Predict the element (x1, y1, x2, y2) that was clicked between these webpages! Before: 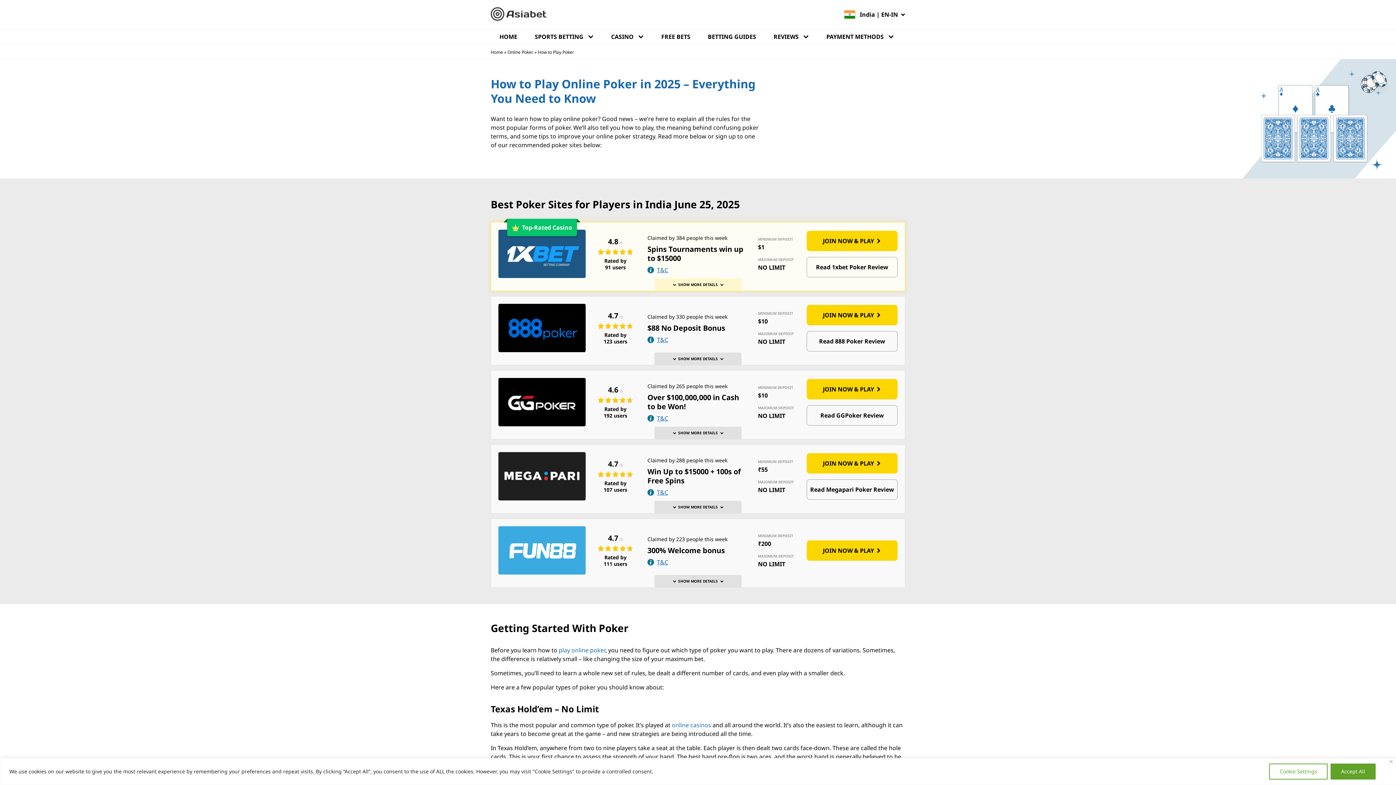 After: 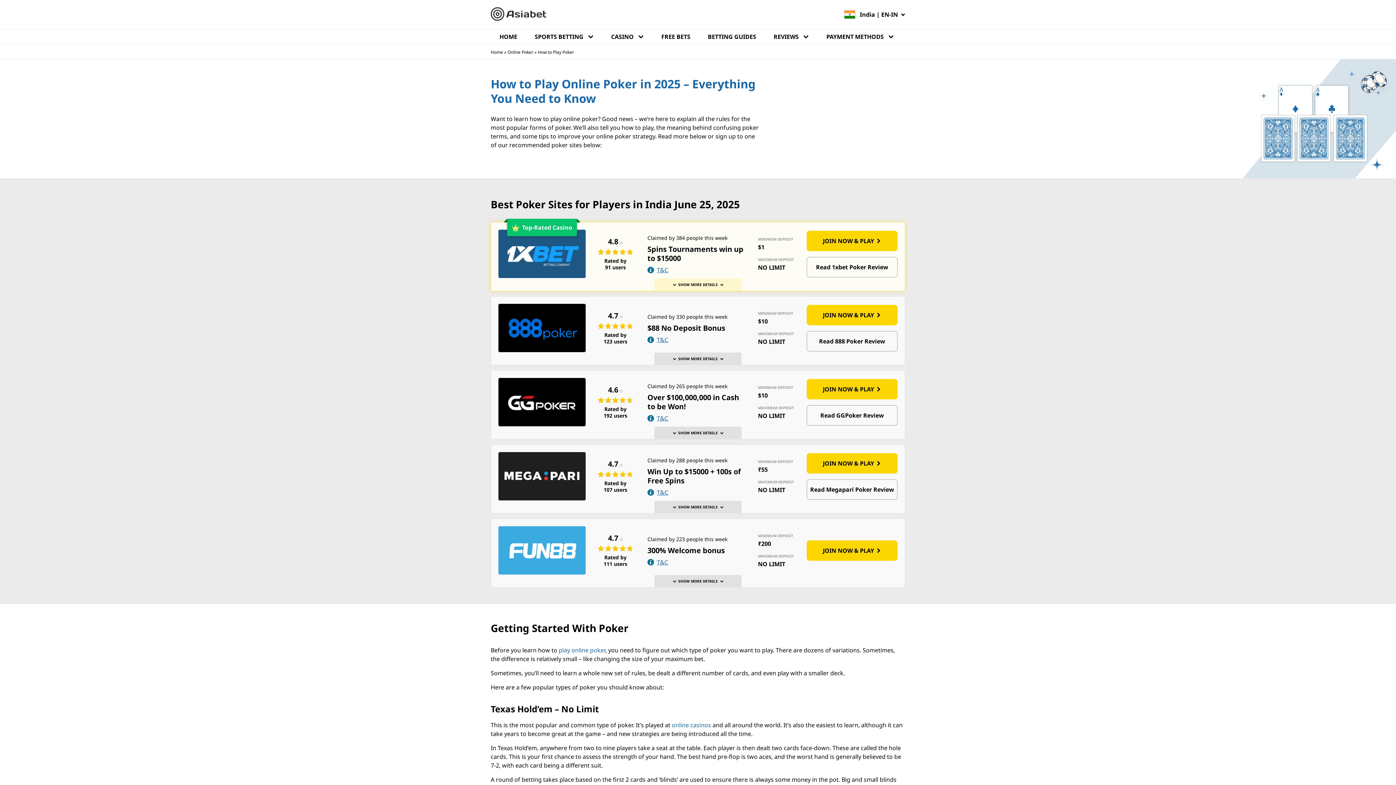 Action: bbox: (1330, 764, 1376, 780) label: Accept All